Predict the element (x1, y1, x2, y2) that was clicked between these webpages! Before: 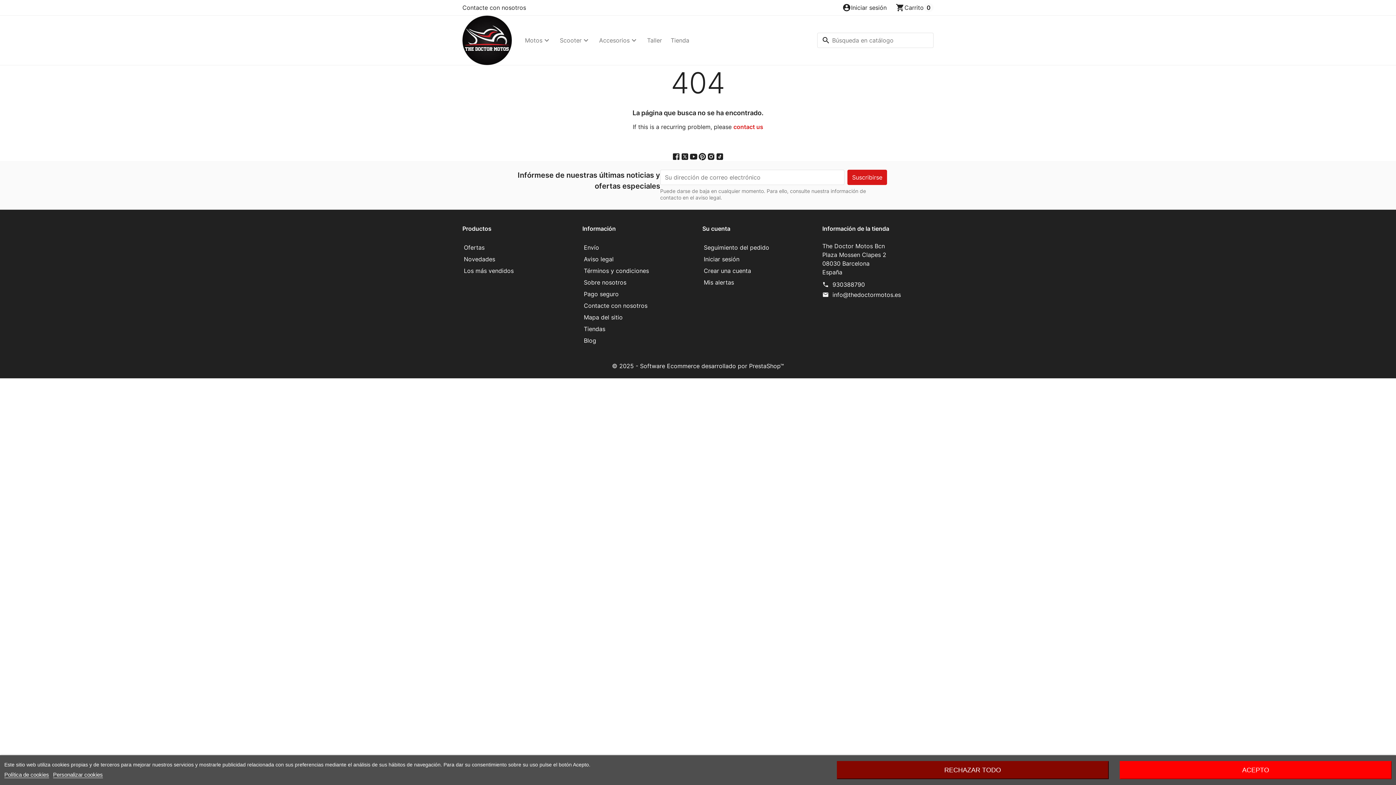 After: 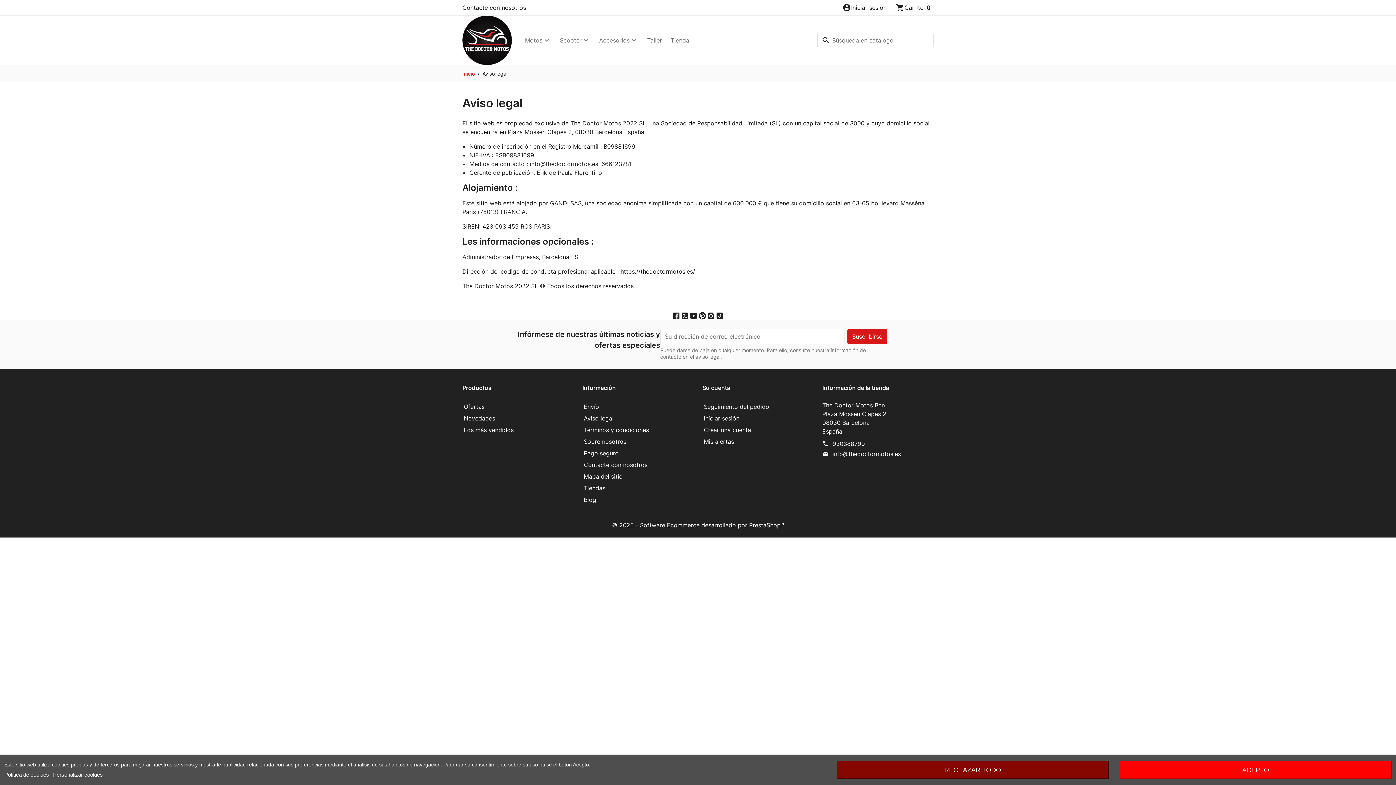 Action: label: Aviso legal bbox: (583, 254, 693, 264)